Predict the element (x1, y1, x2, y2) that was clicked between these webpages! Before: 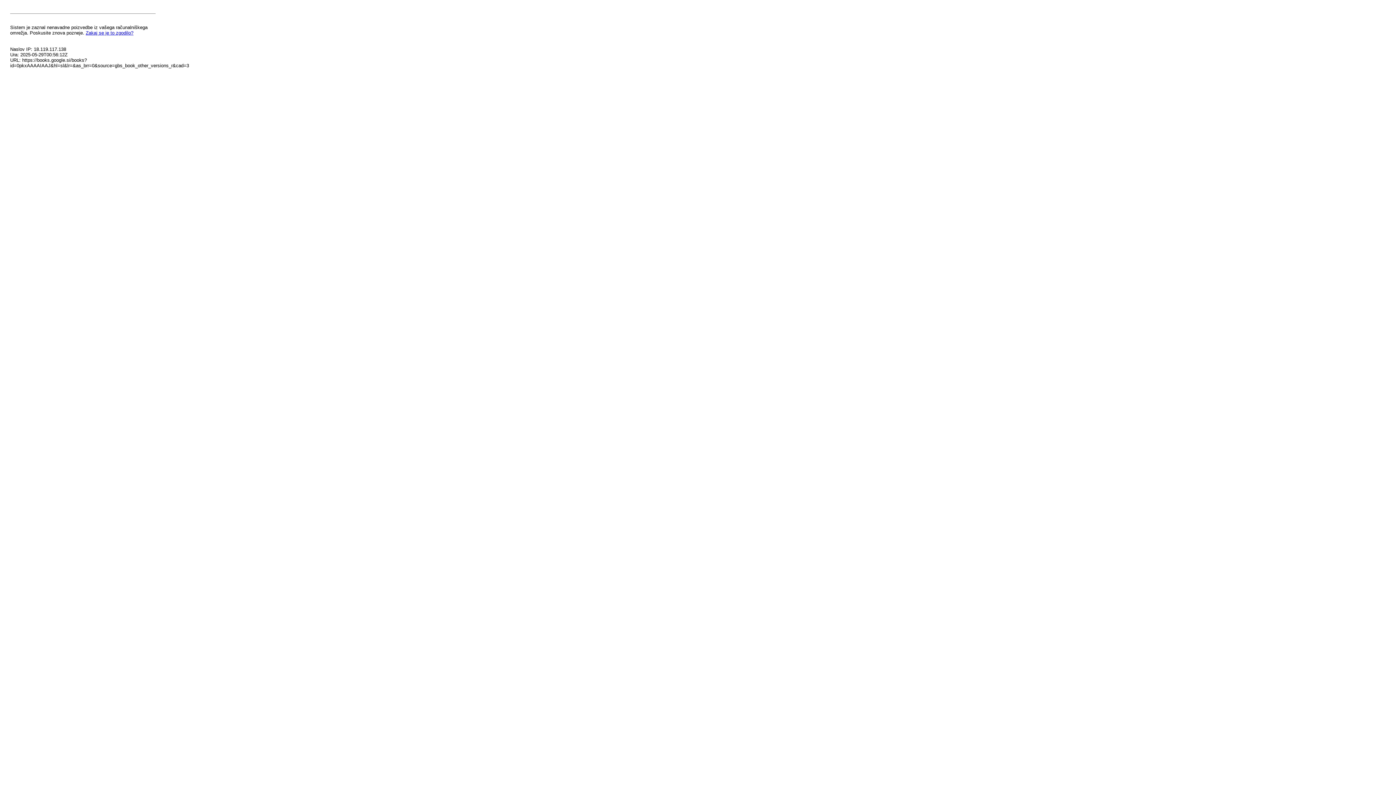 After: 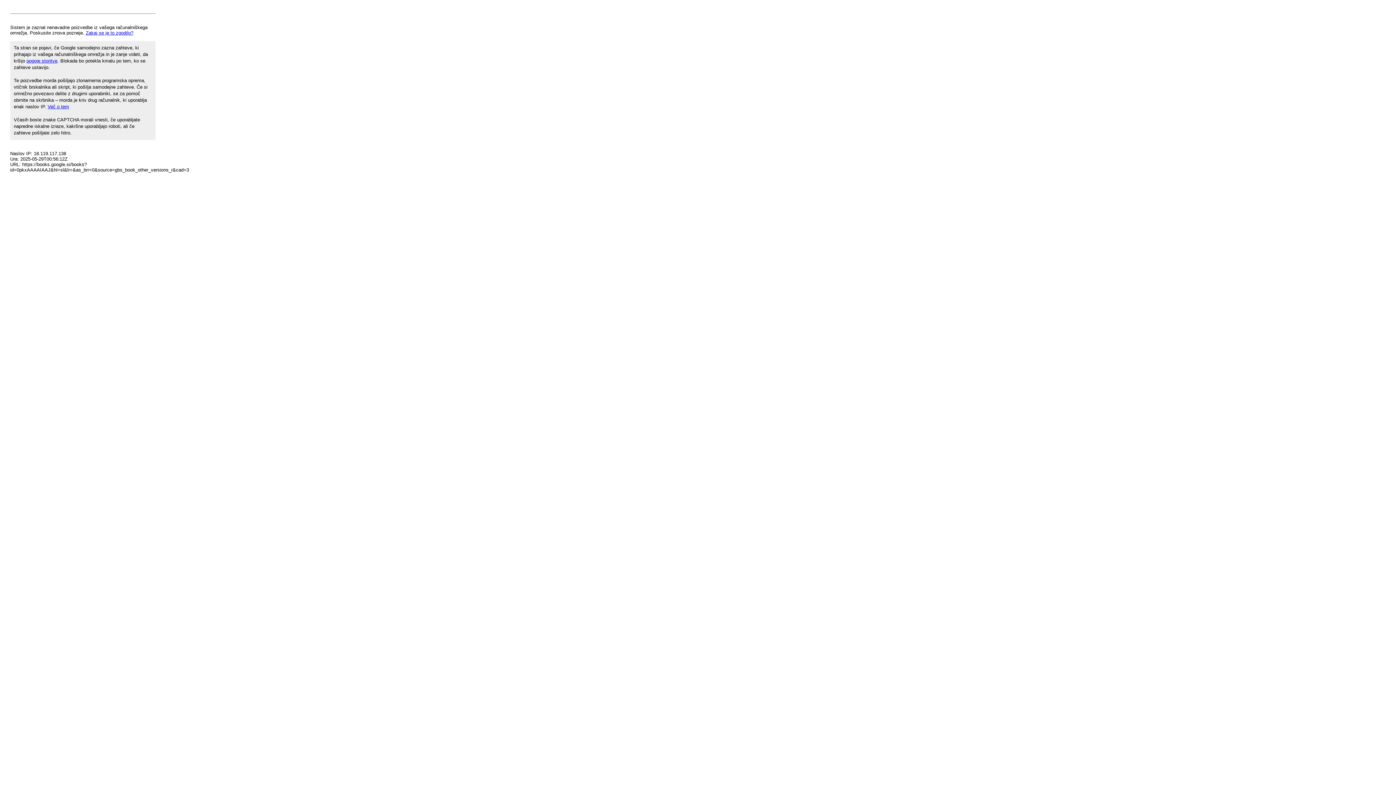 Action: bbox: (85, 30, 133, 35) label: Zakaj se je to zgodilo?